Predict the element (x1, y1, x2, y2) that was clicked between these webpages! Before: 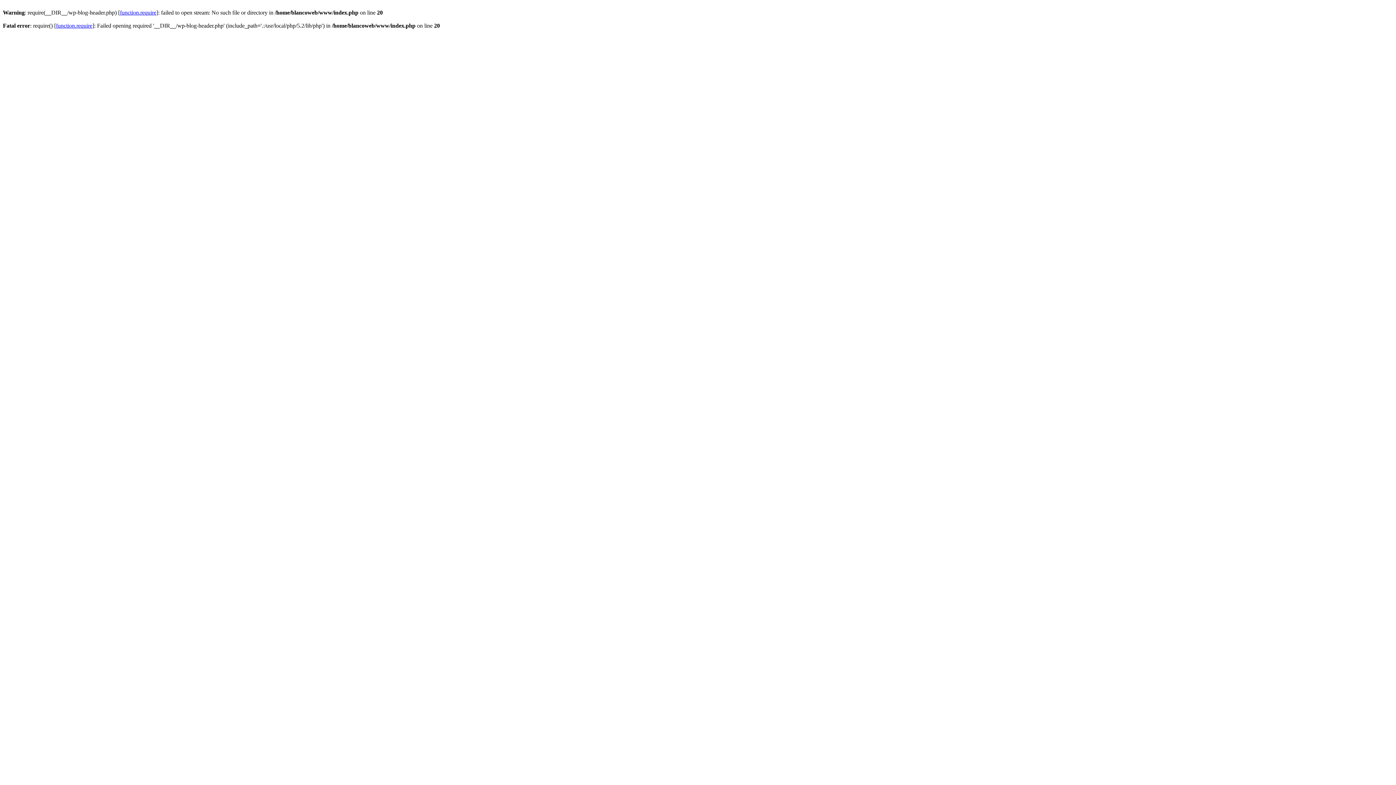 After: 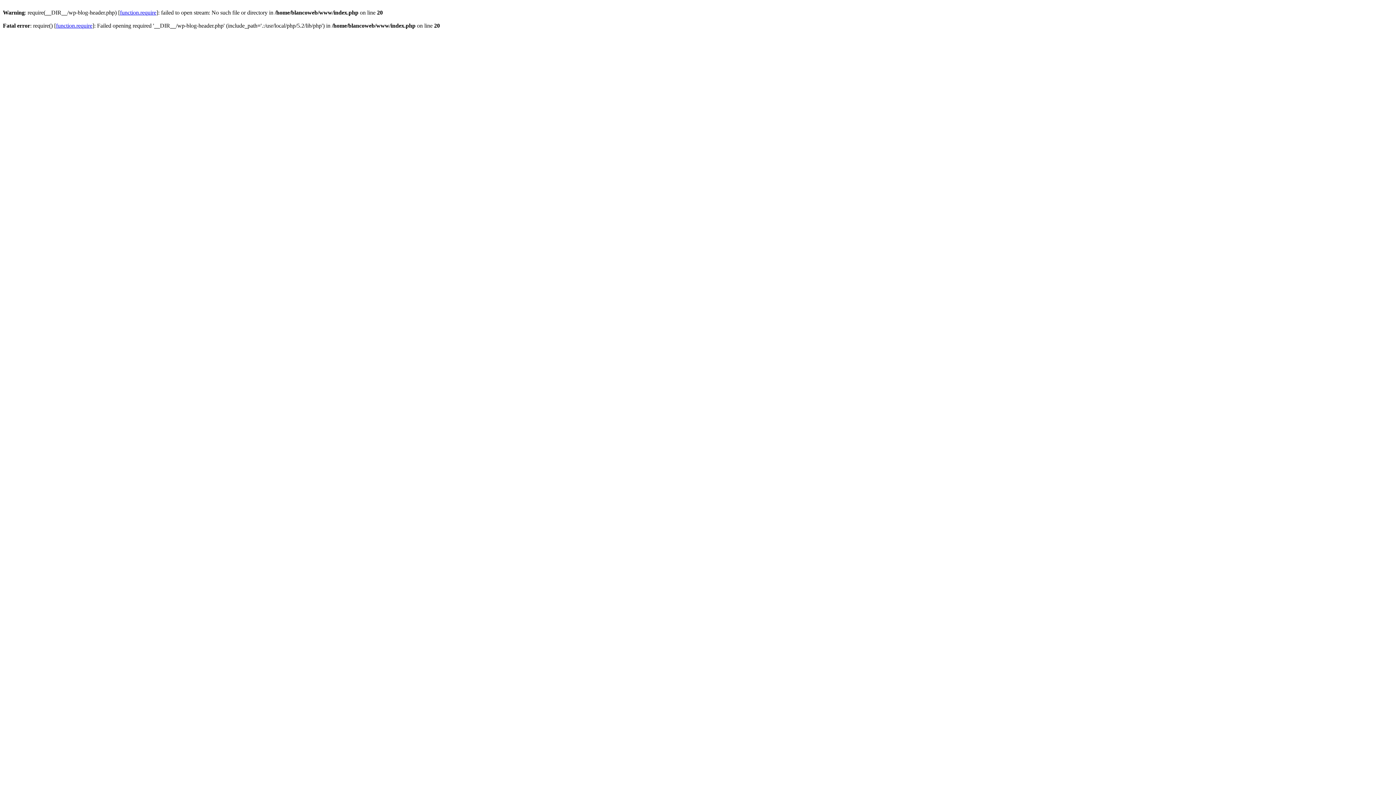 Action: bbox: (120, 9, 156, 15) label: function.require